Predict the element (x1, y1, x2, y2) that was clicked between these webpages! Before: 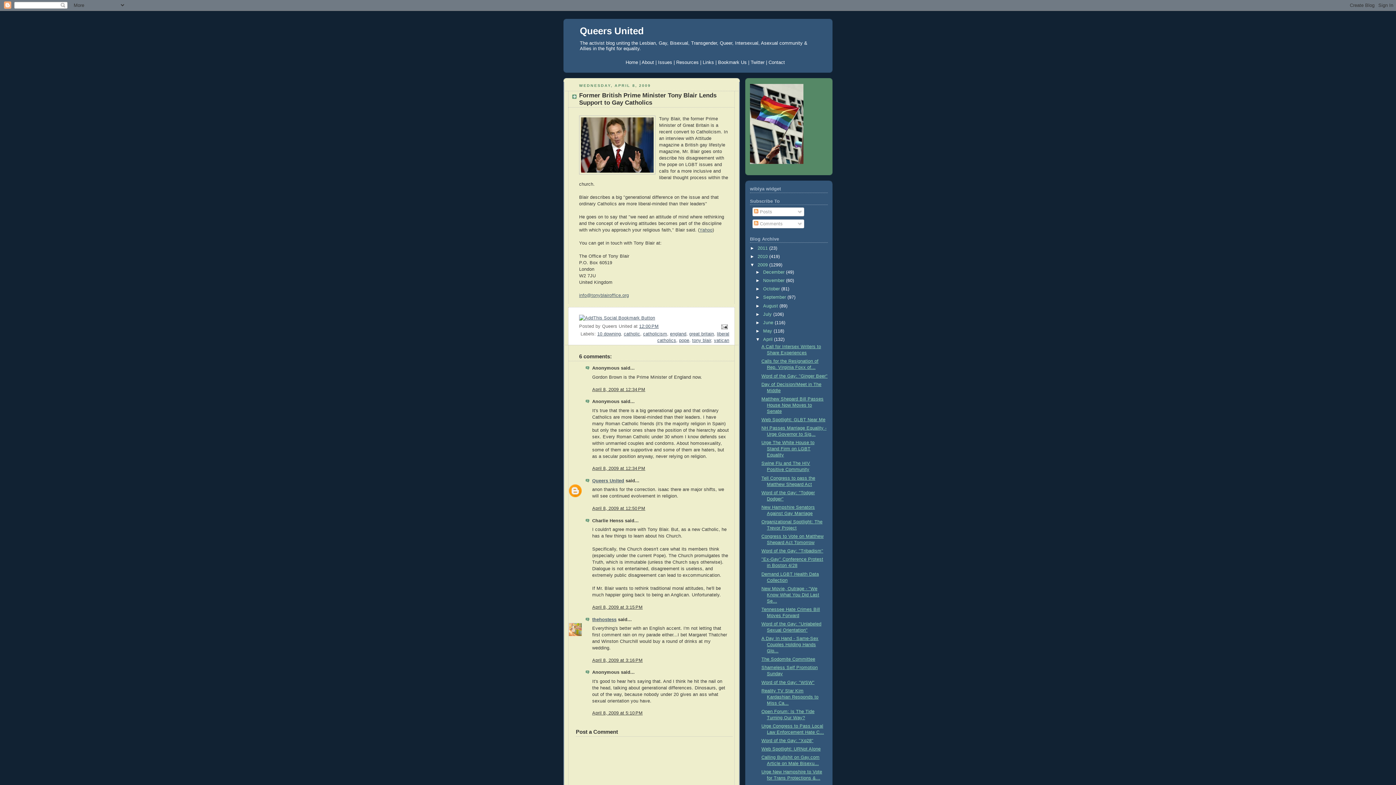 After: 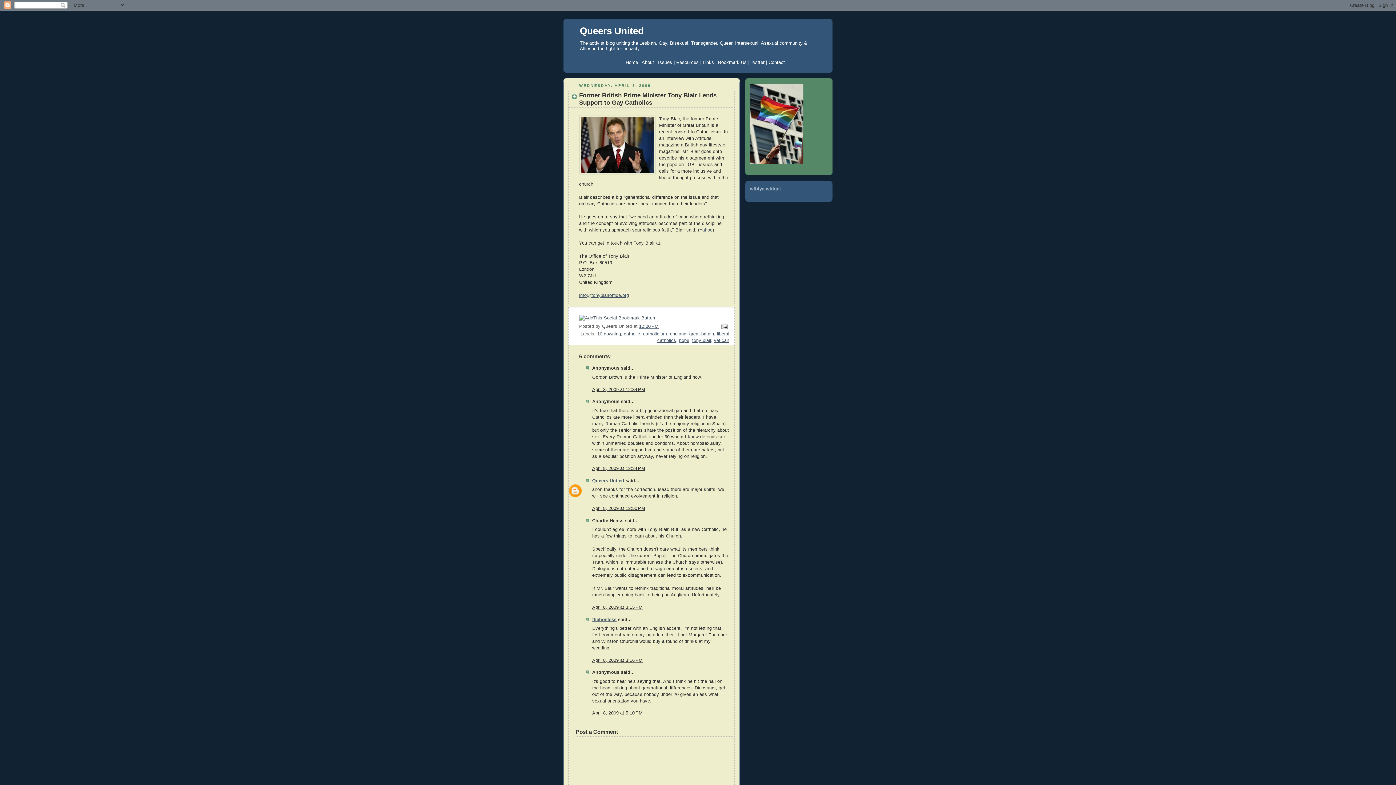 Action: bbox: (579, 91, 716, 106) label: Former British Prime Minister Tony Blair Lends Support to Gay Catholics